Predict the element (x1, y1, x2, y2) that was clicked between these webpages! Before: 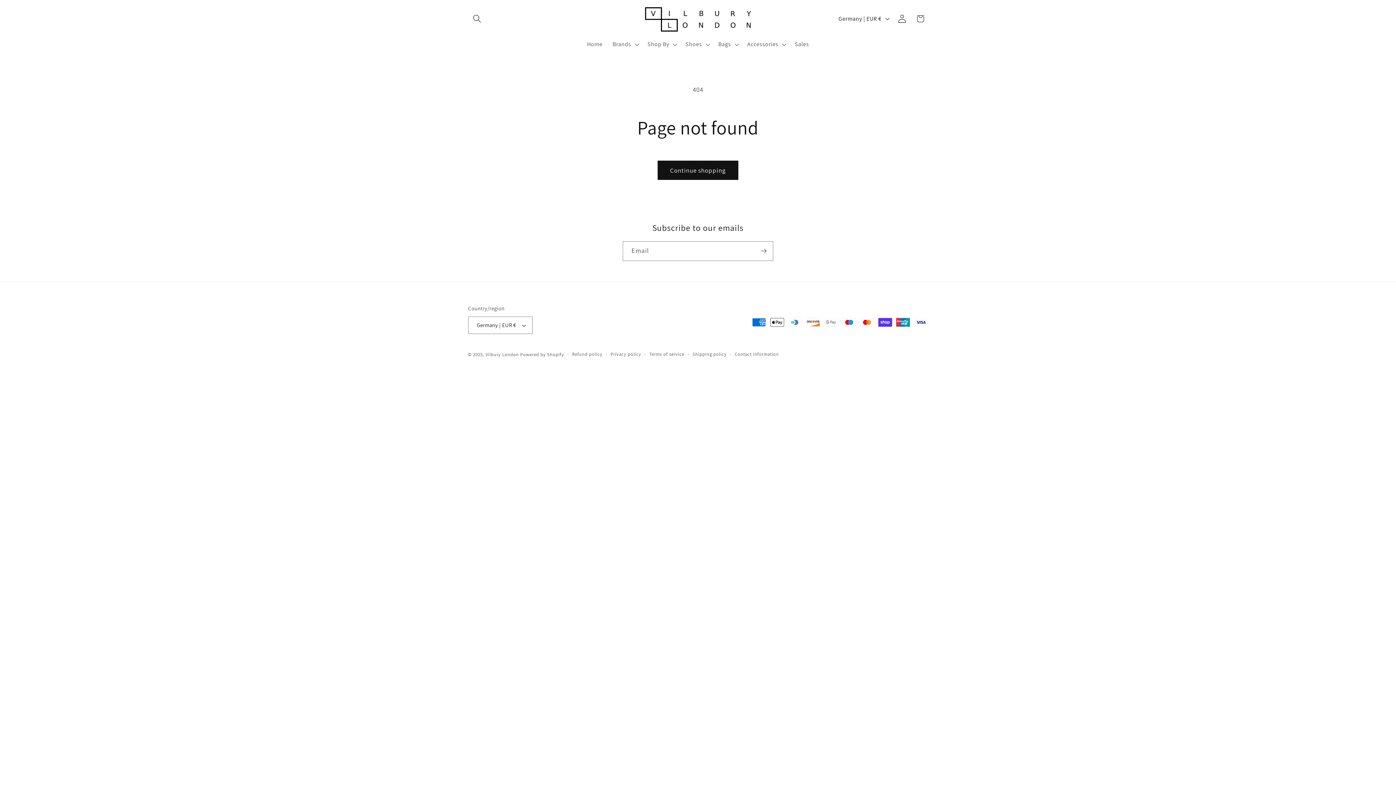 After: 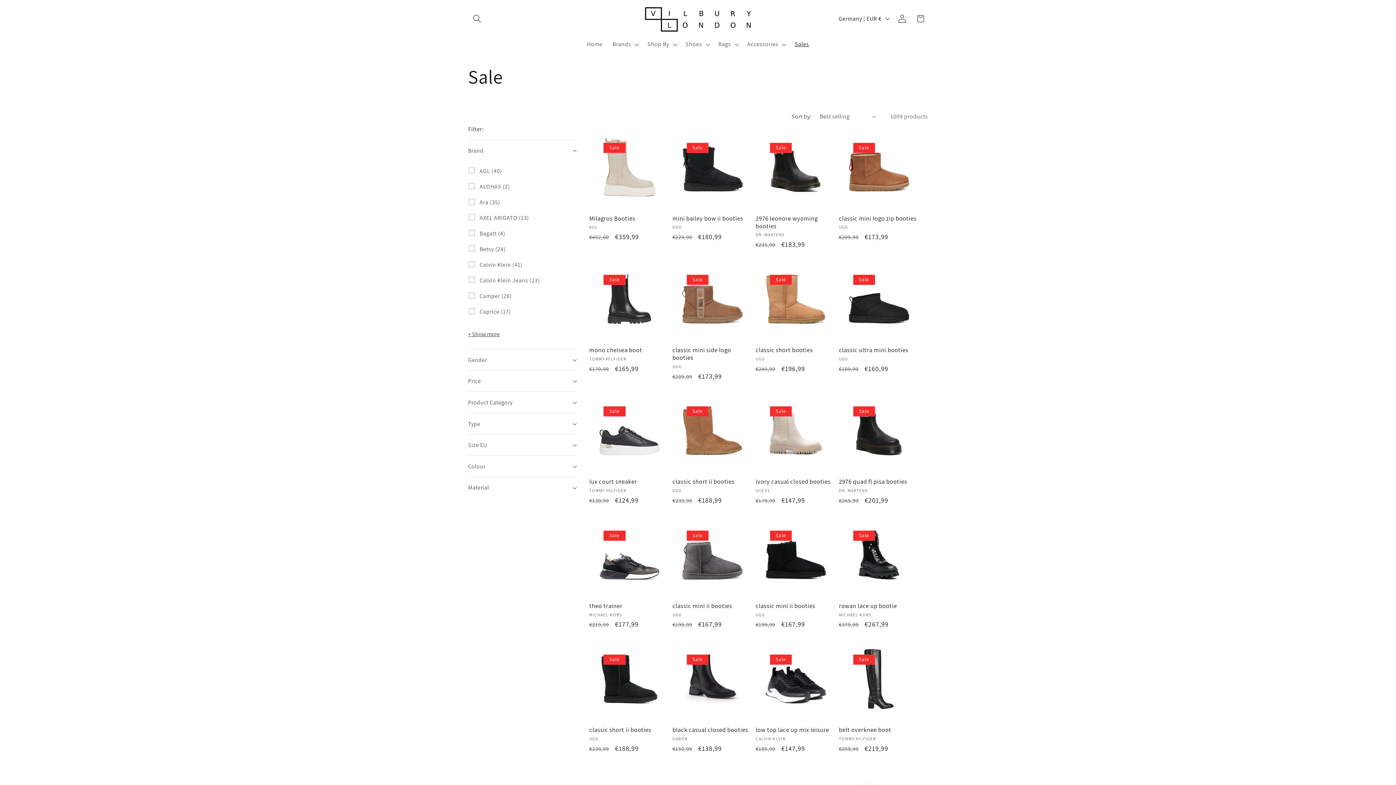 Action: label: Sales bbox: (789, 35, 814, 53)